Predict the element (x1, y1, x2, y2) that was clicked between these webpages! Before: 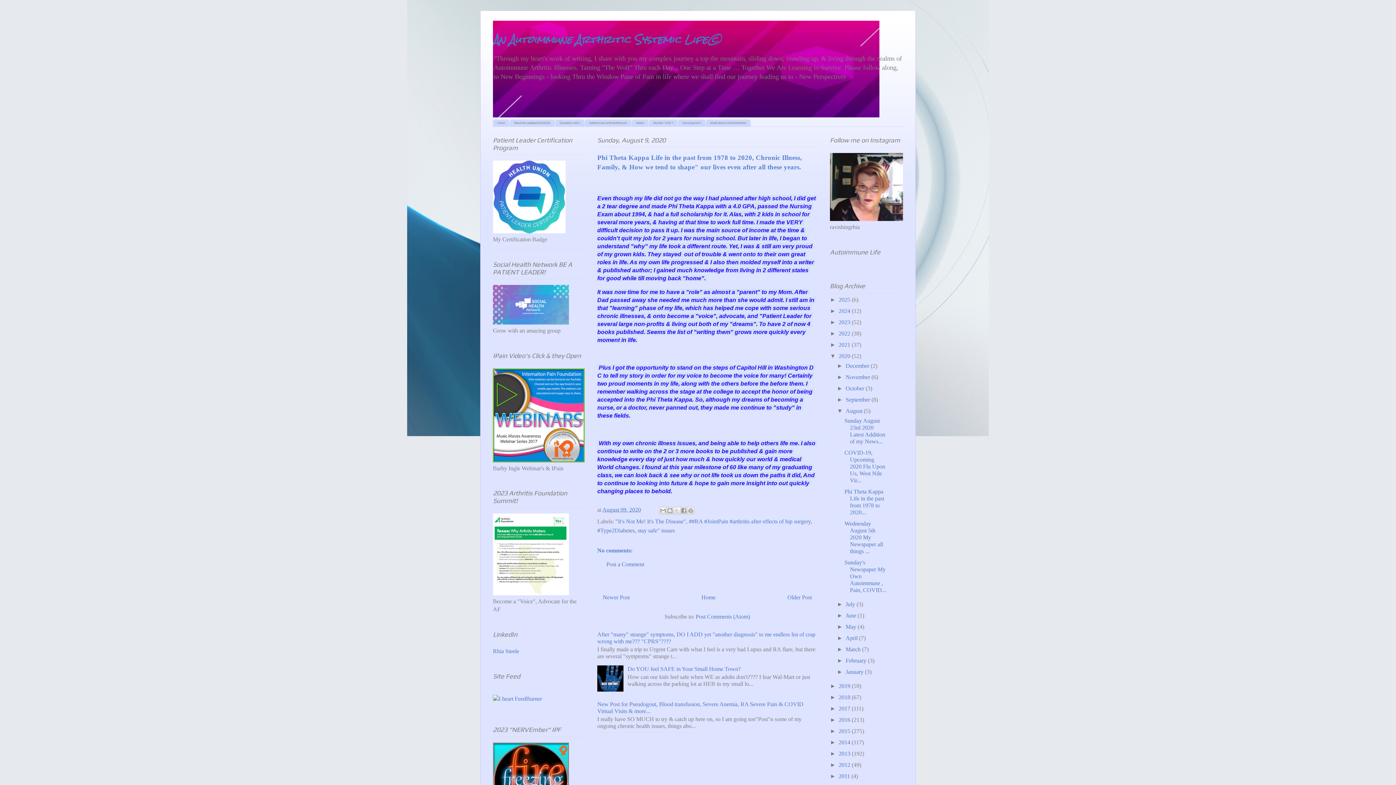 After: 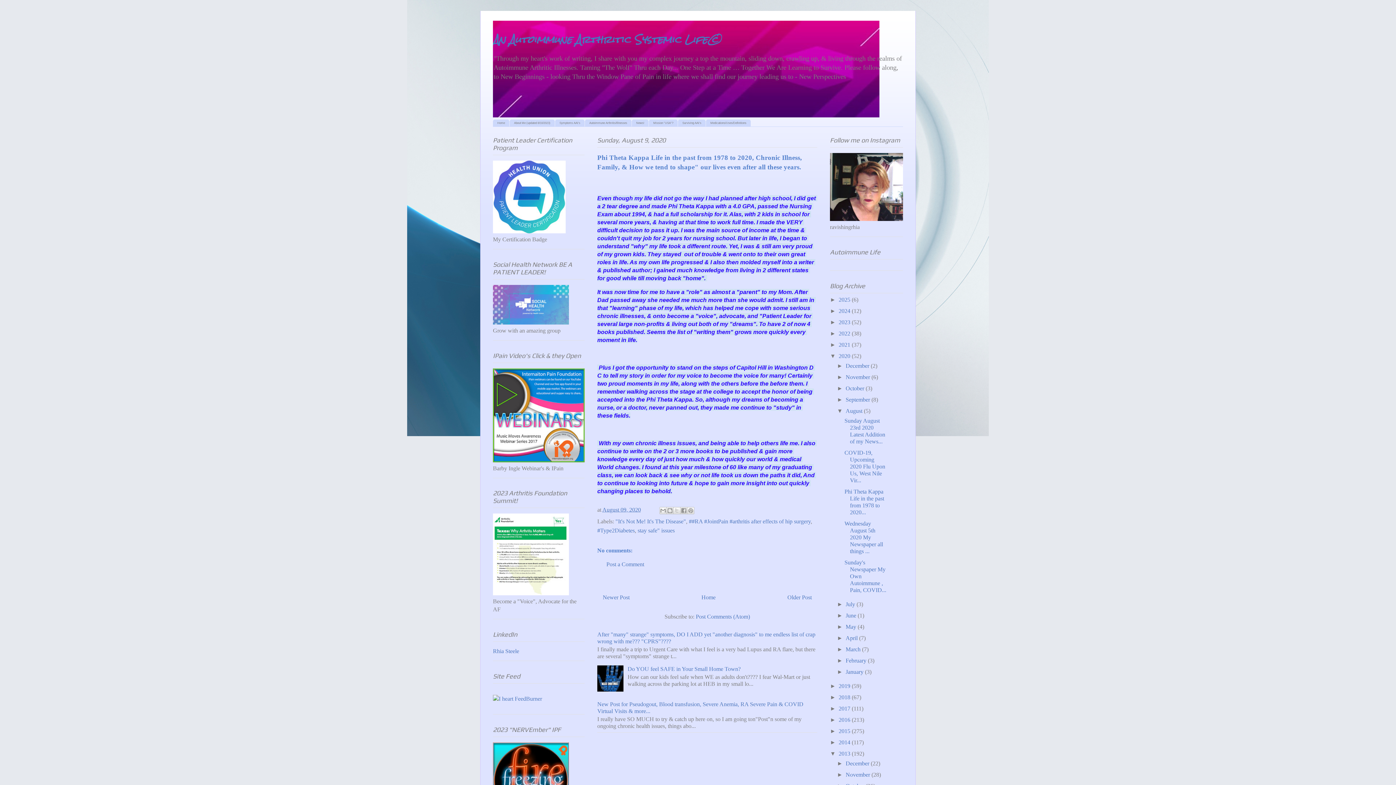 Action: label: ►   bbox: (830, 750, 838, 756)